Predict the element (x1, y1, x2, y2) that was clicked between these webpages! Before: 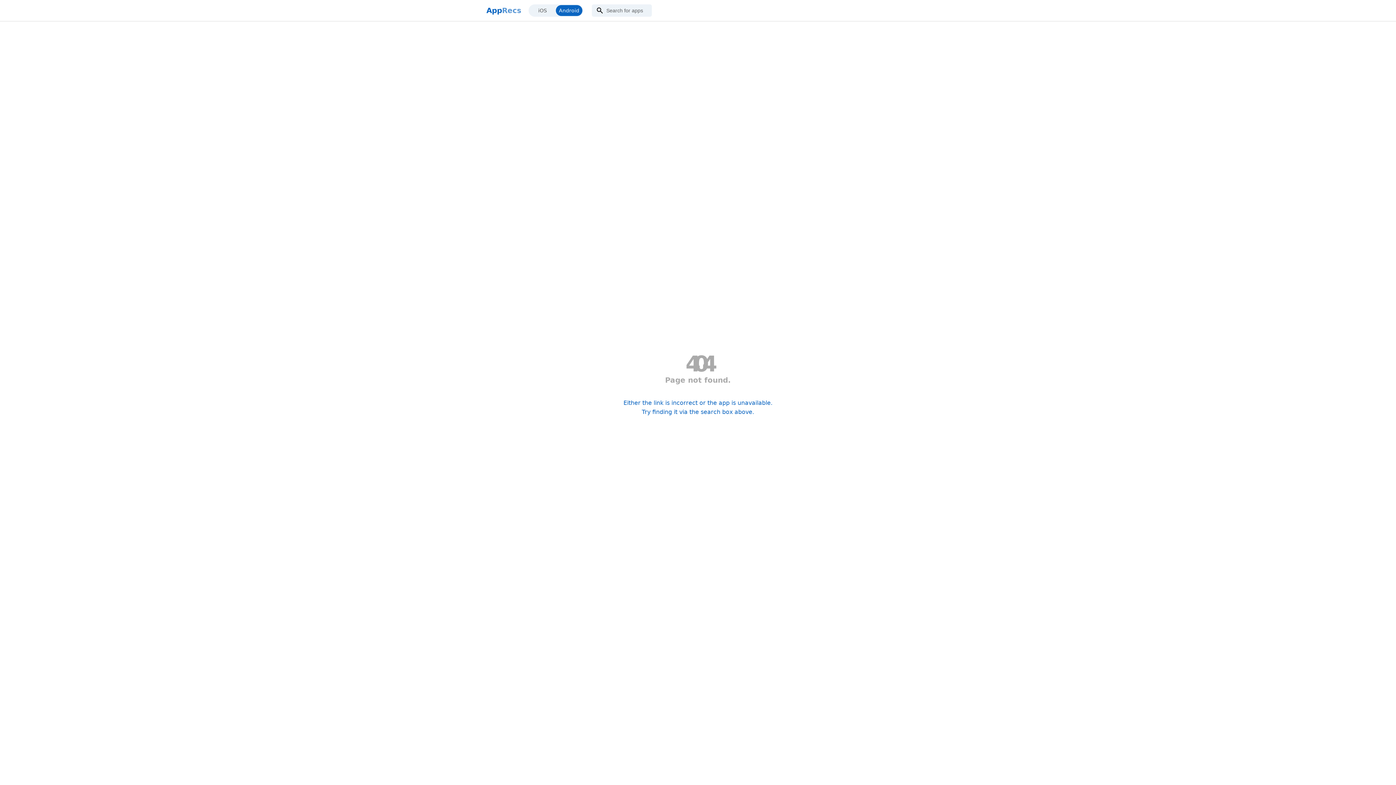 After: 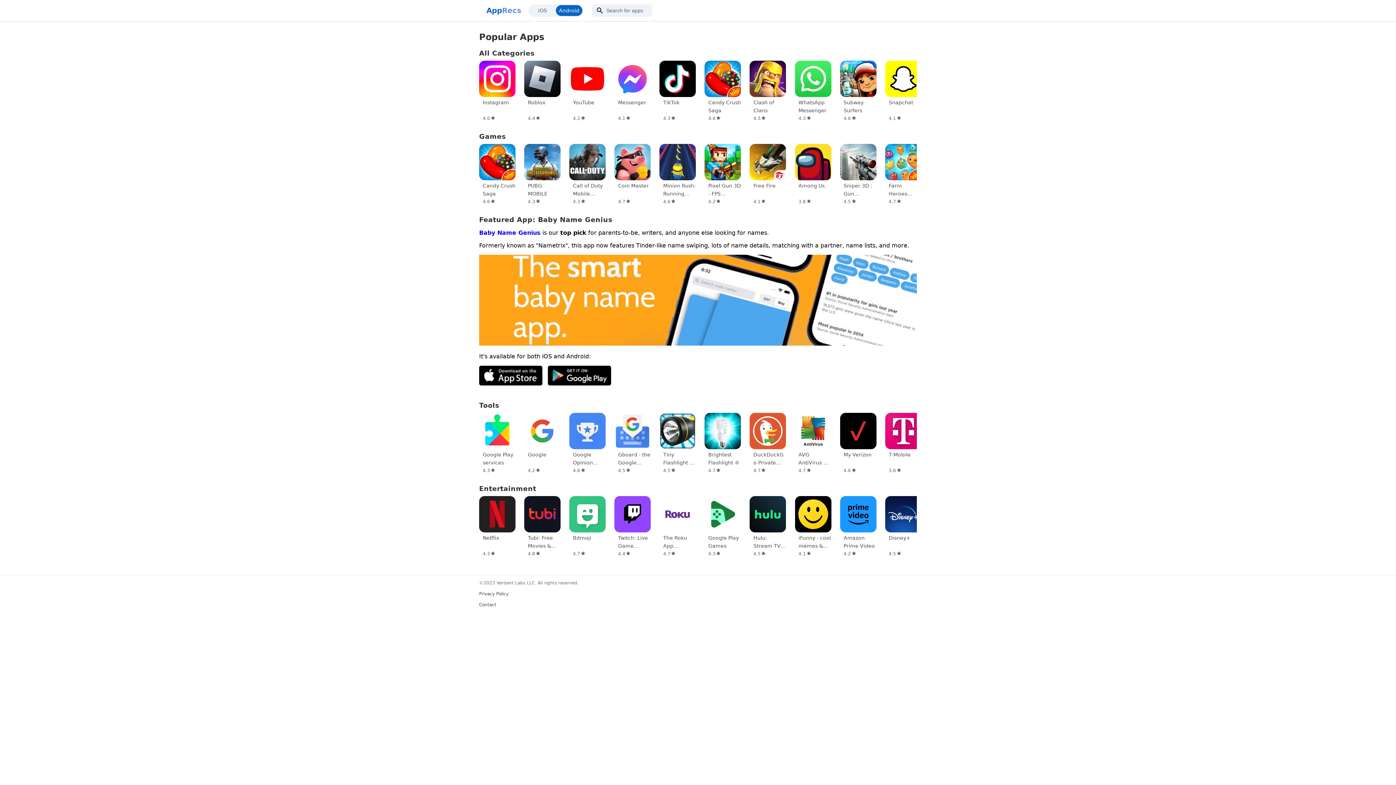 Action: bbox: (486, 2, 521, 18) label: AppRecs